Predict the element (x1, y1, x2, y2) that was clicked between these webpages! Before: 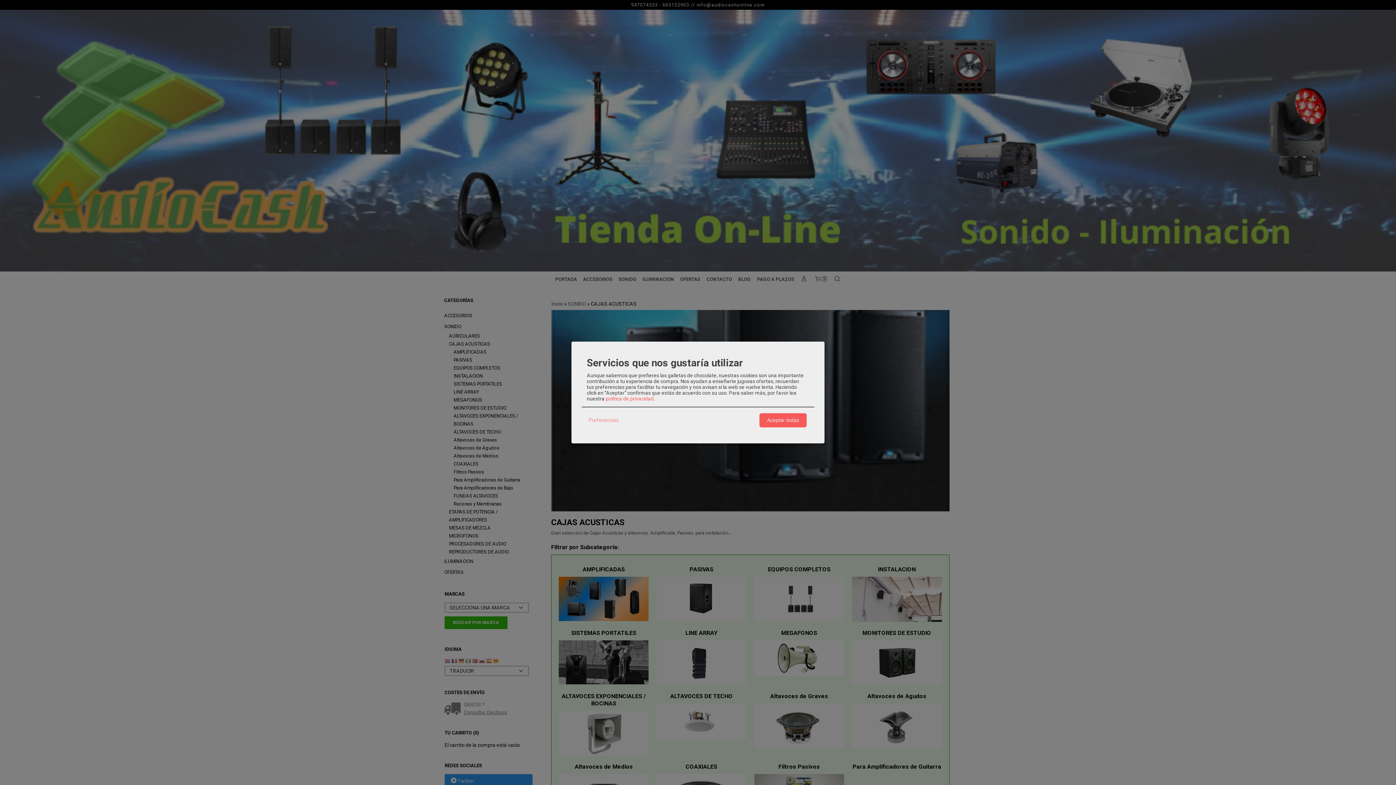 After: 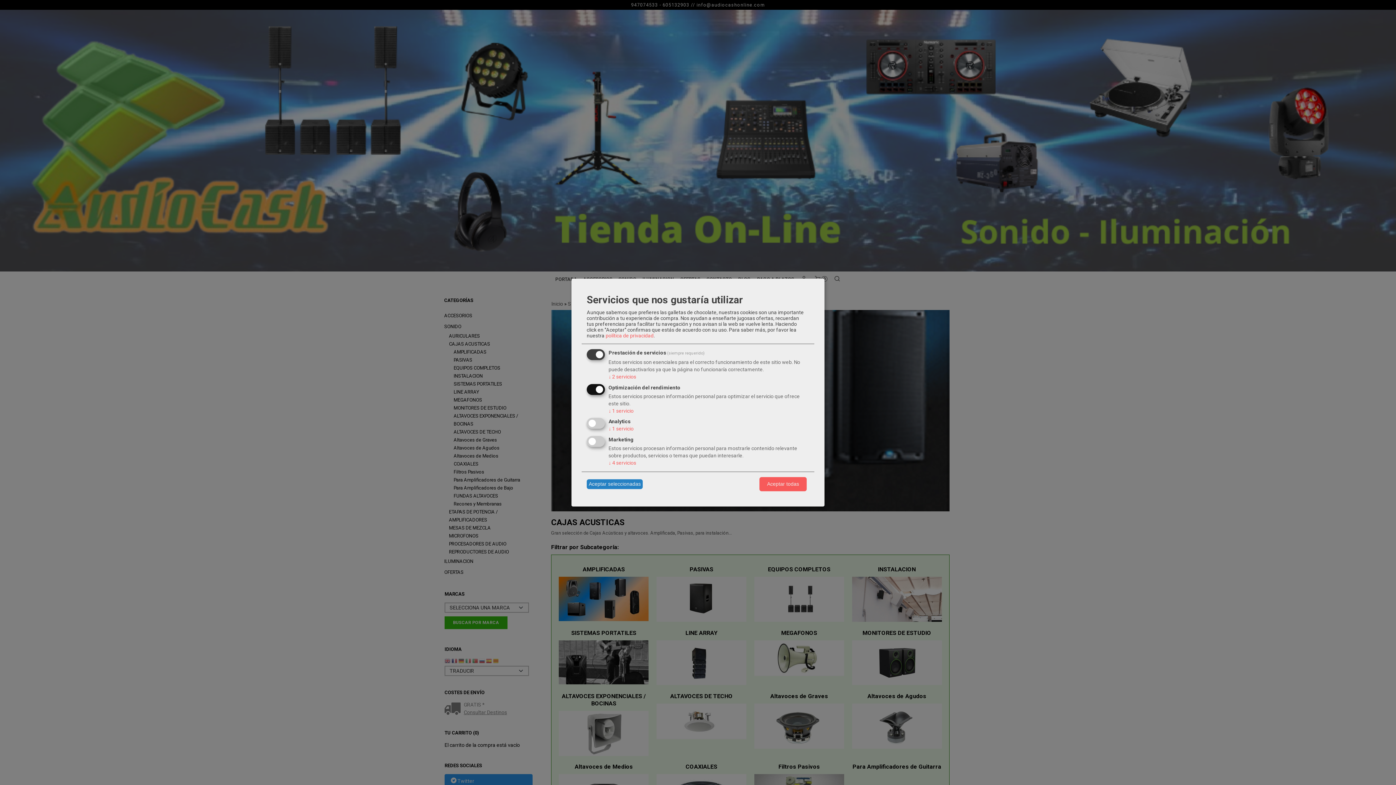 Action: label: Preferencias bbox: (586, 415, 620, 425)